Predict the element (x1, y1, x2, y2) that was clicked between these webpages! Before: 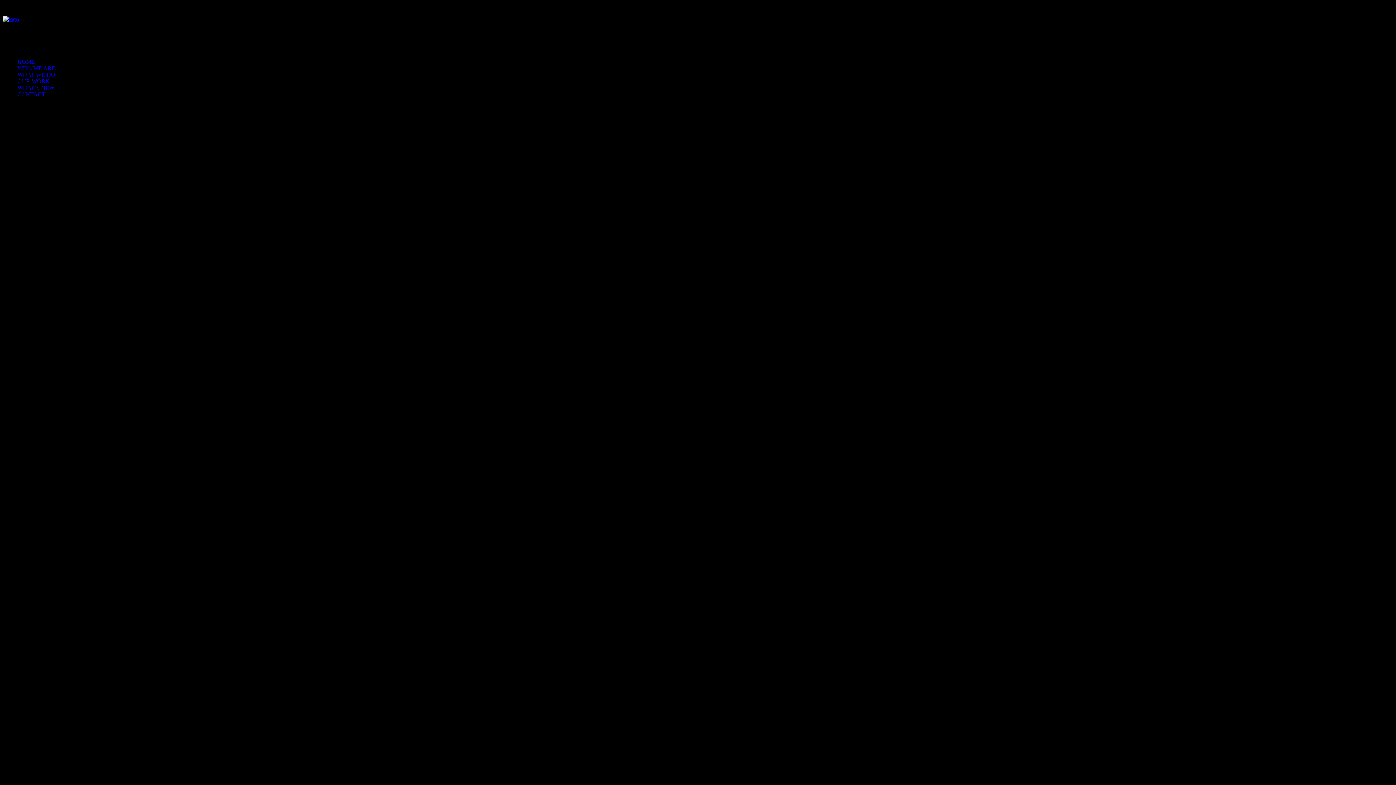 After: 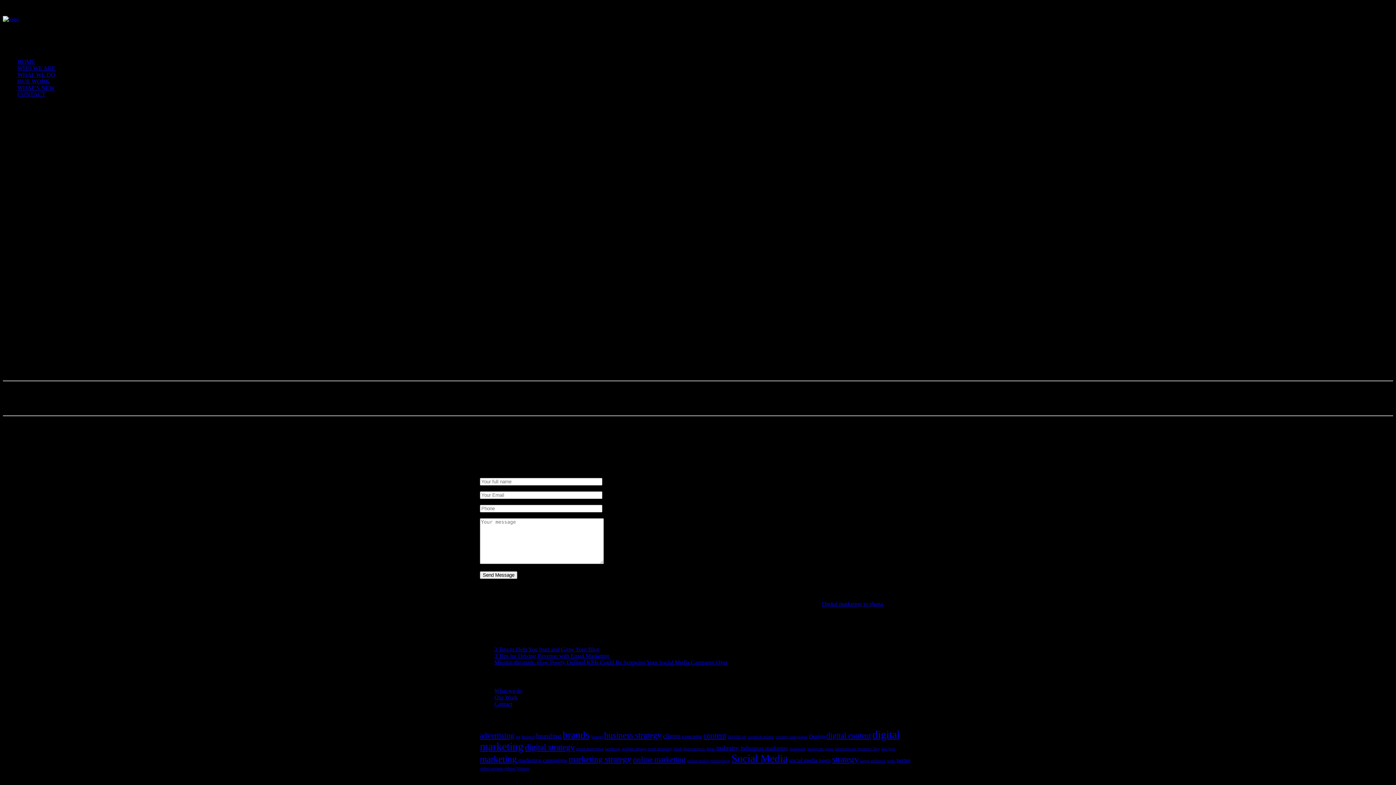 Action: bbox: (17, 91, 45, 97) label: CONTACT